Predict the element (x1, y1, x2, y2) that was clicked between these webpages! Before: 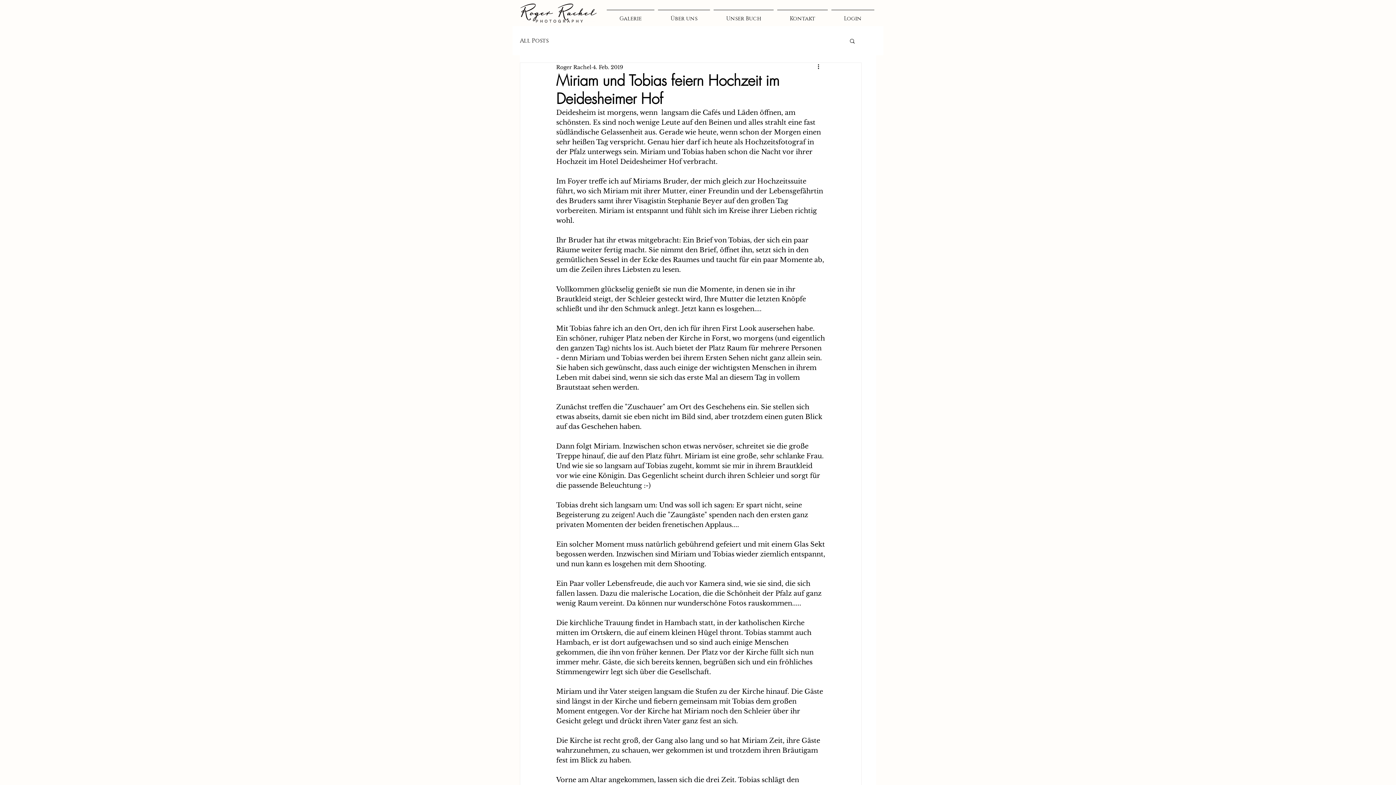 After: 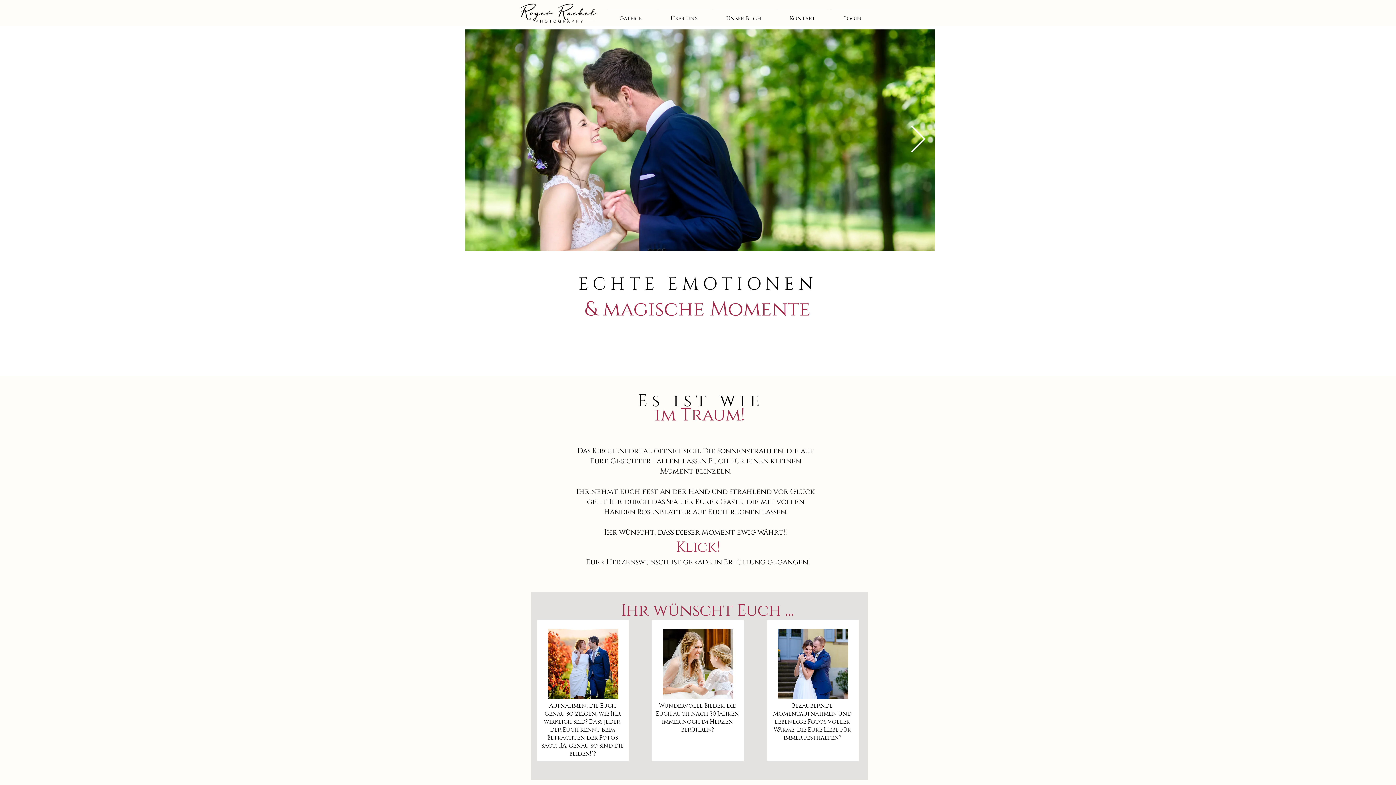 Action: bbox: (520, 2, 596, 23)